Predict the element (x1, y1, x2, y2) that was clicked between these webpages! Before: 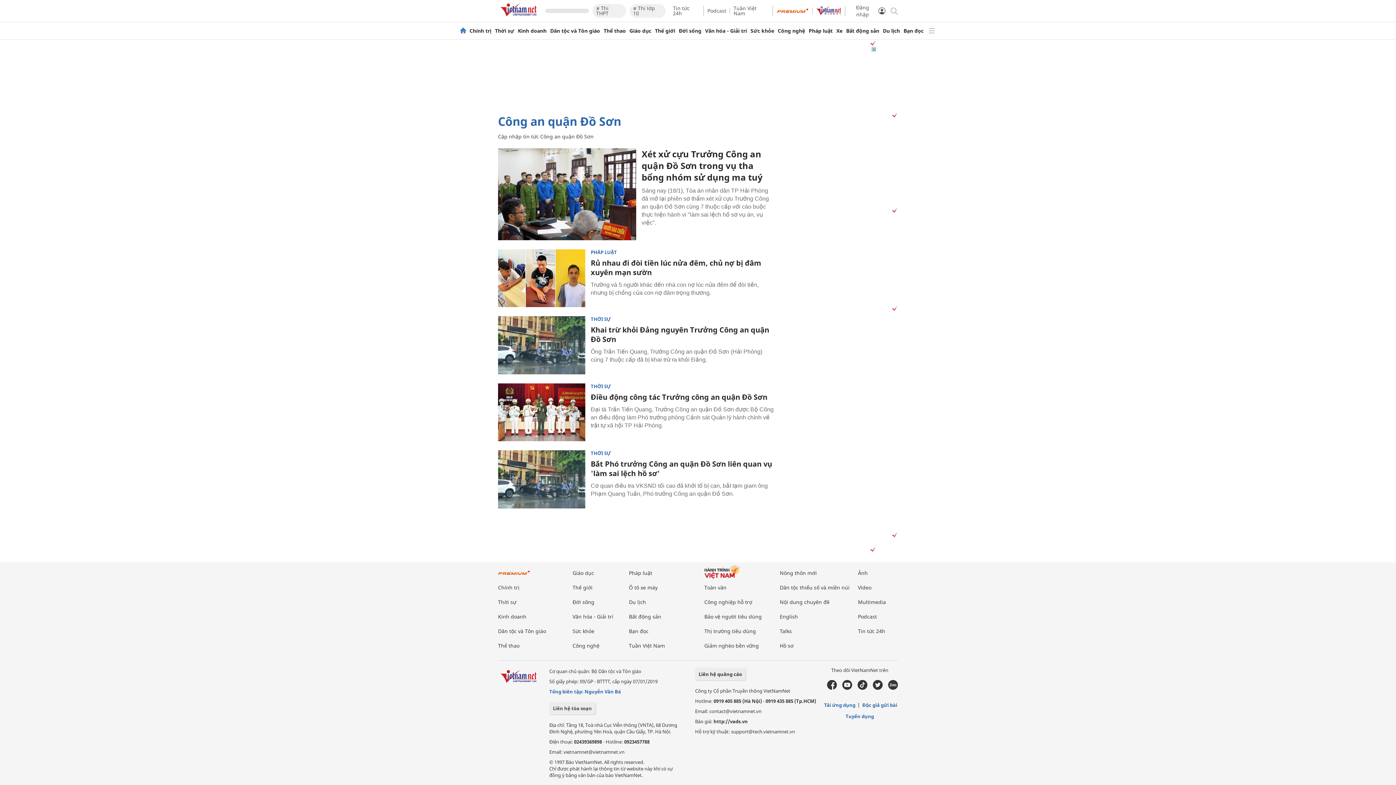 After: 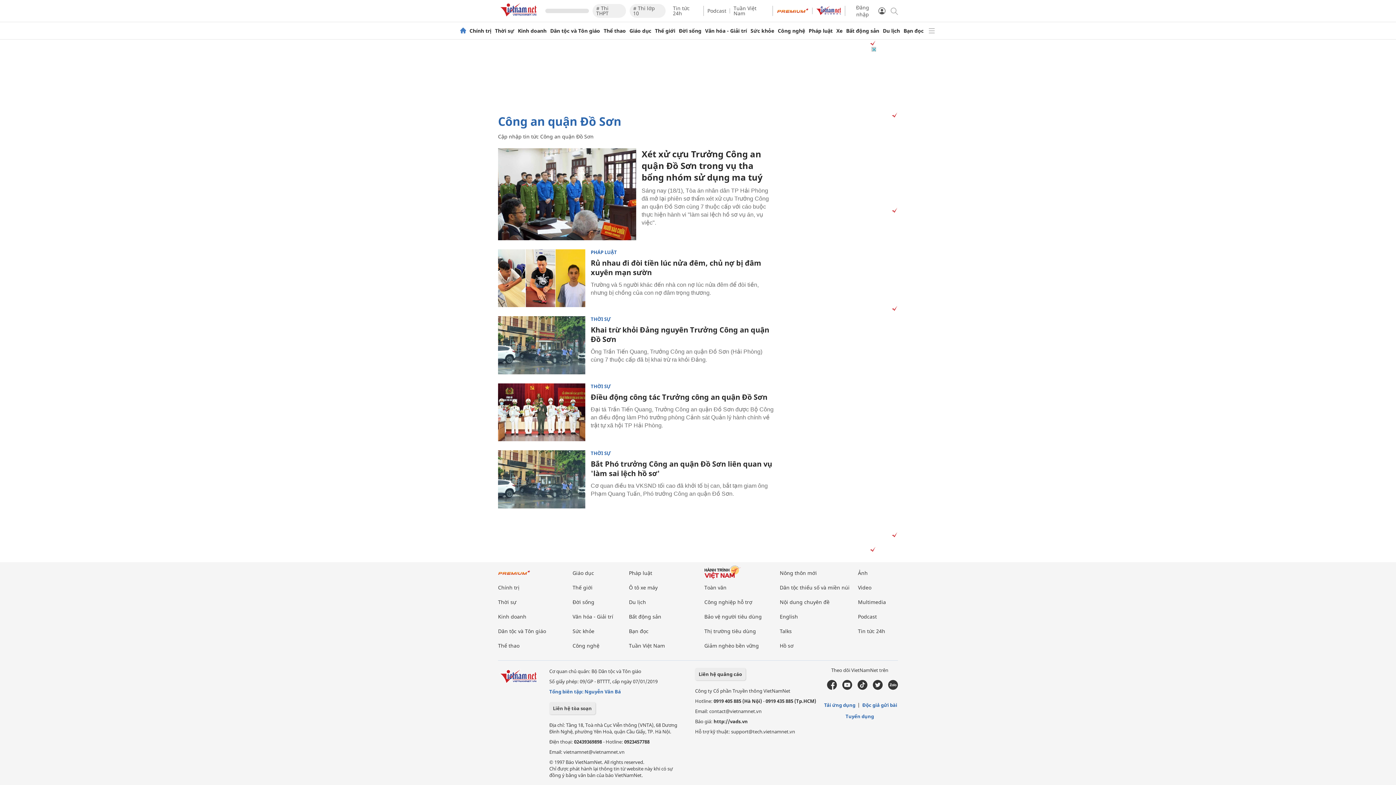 Action: bbox: (888, 685, 898, 691)